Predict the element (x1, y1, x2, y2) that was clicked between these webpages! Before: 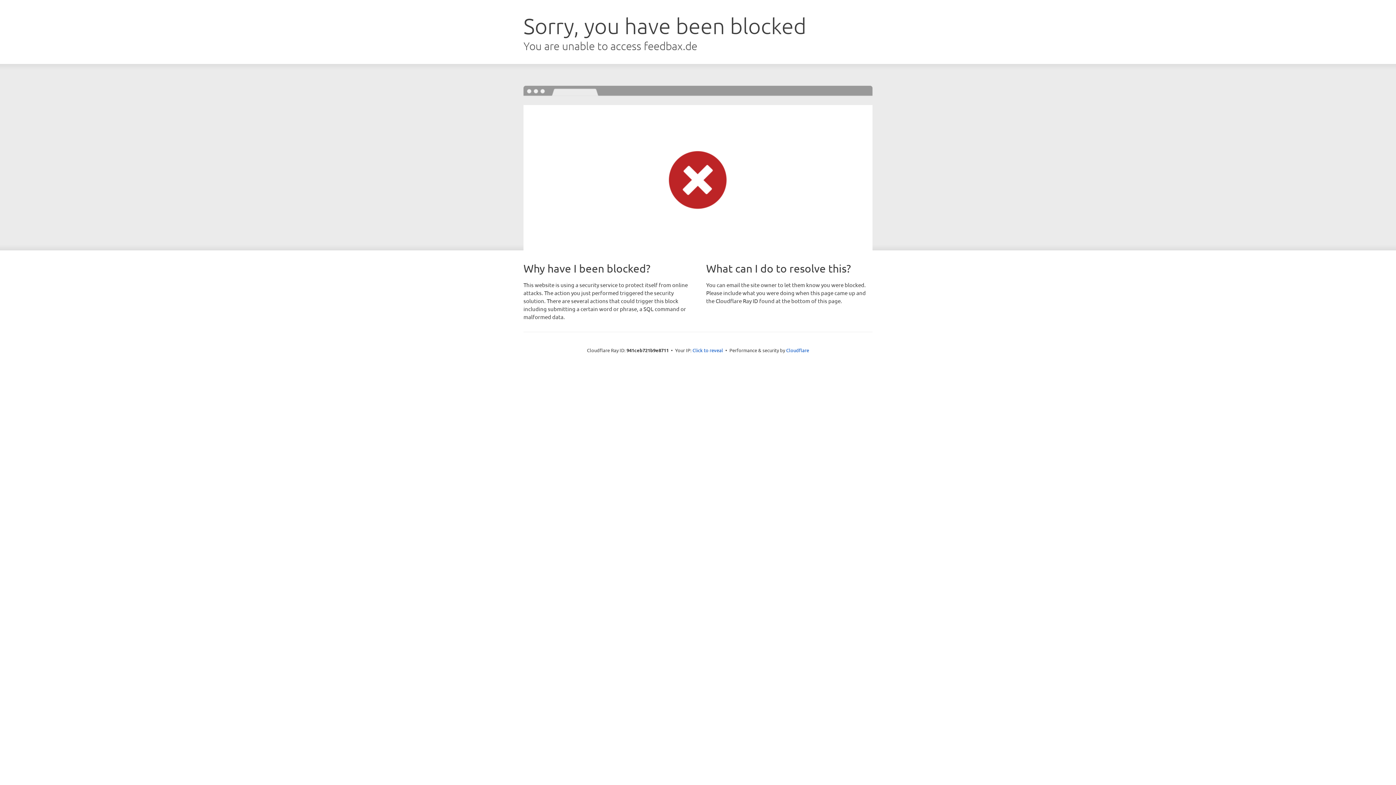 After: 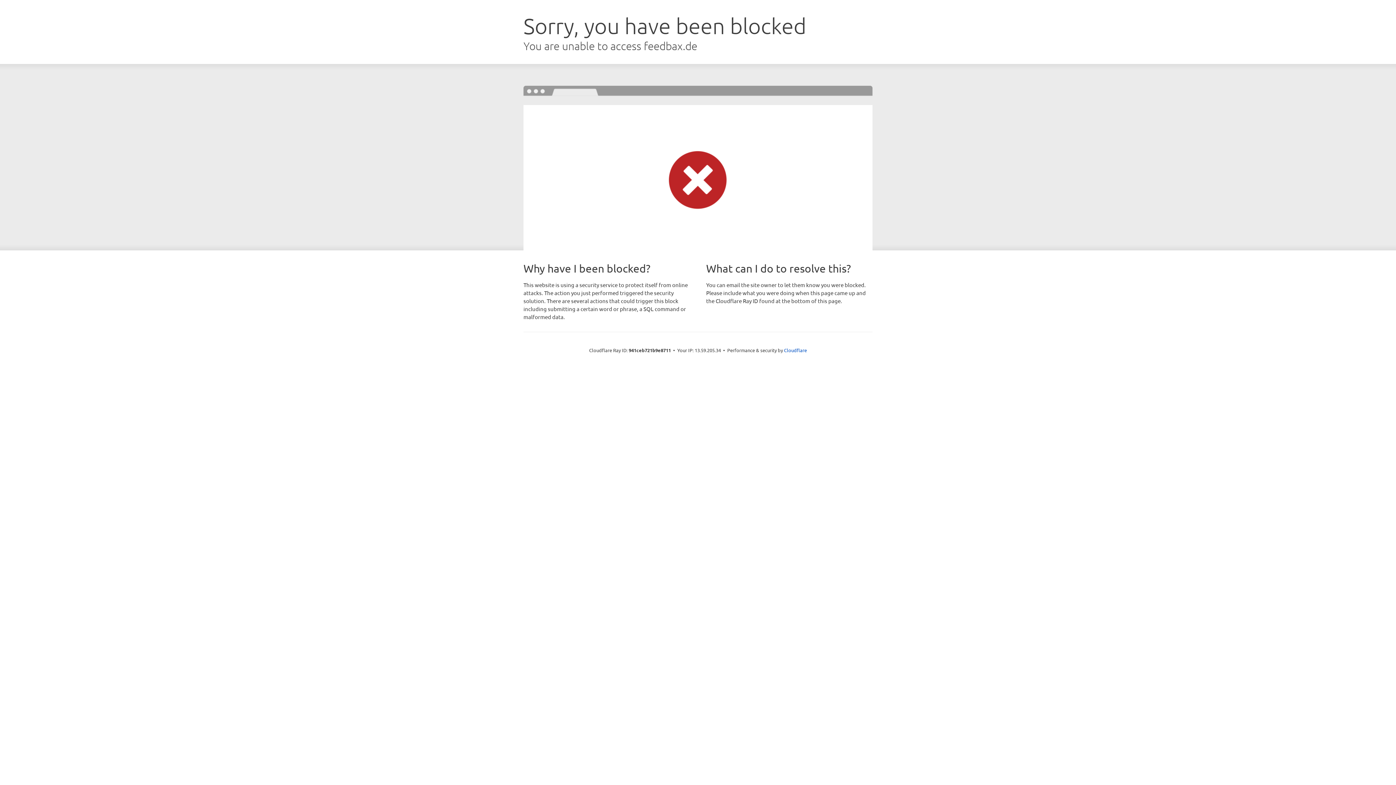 Action: bbox: (692, 346, 723, 353) label: Click to reveal